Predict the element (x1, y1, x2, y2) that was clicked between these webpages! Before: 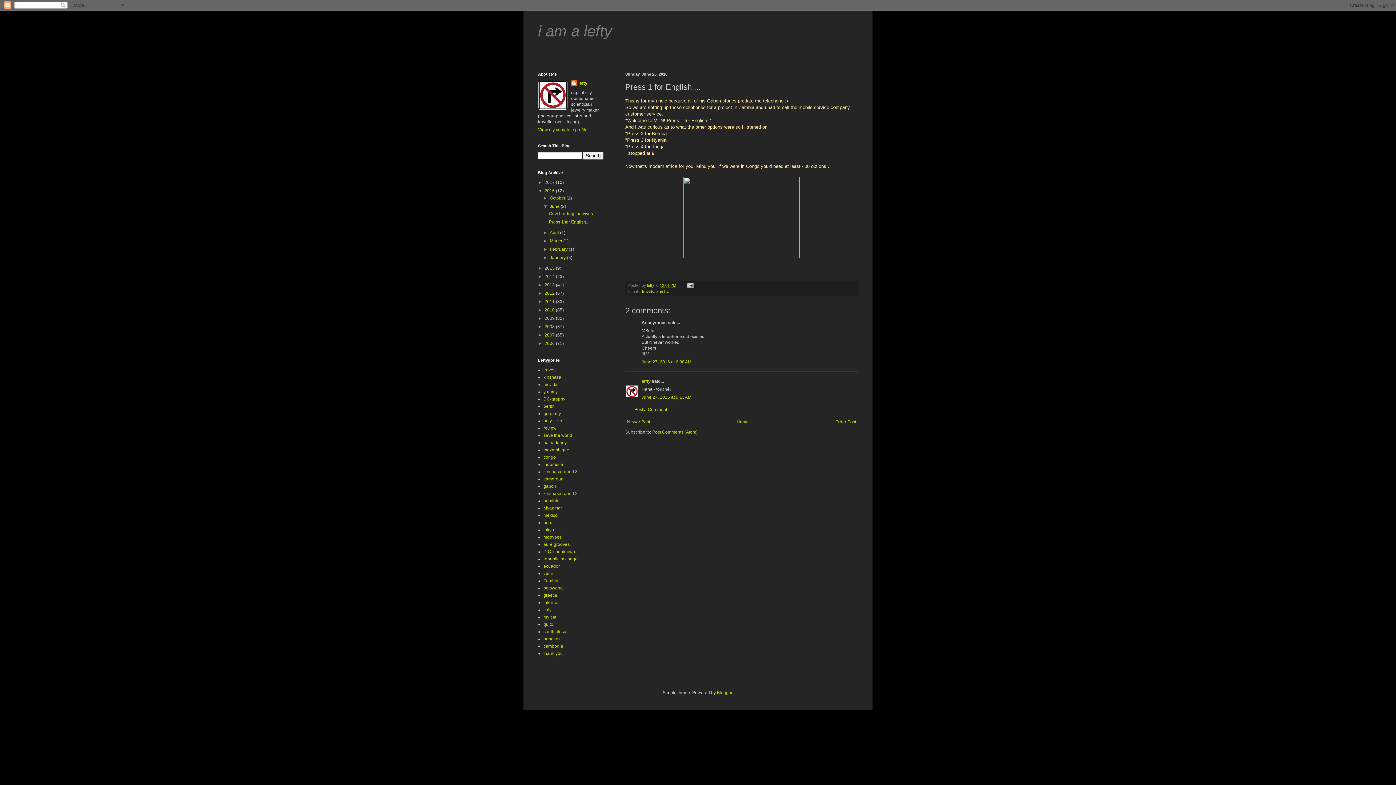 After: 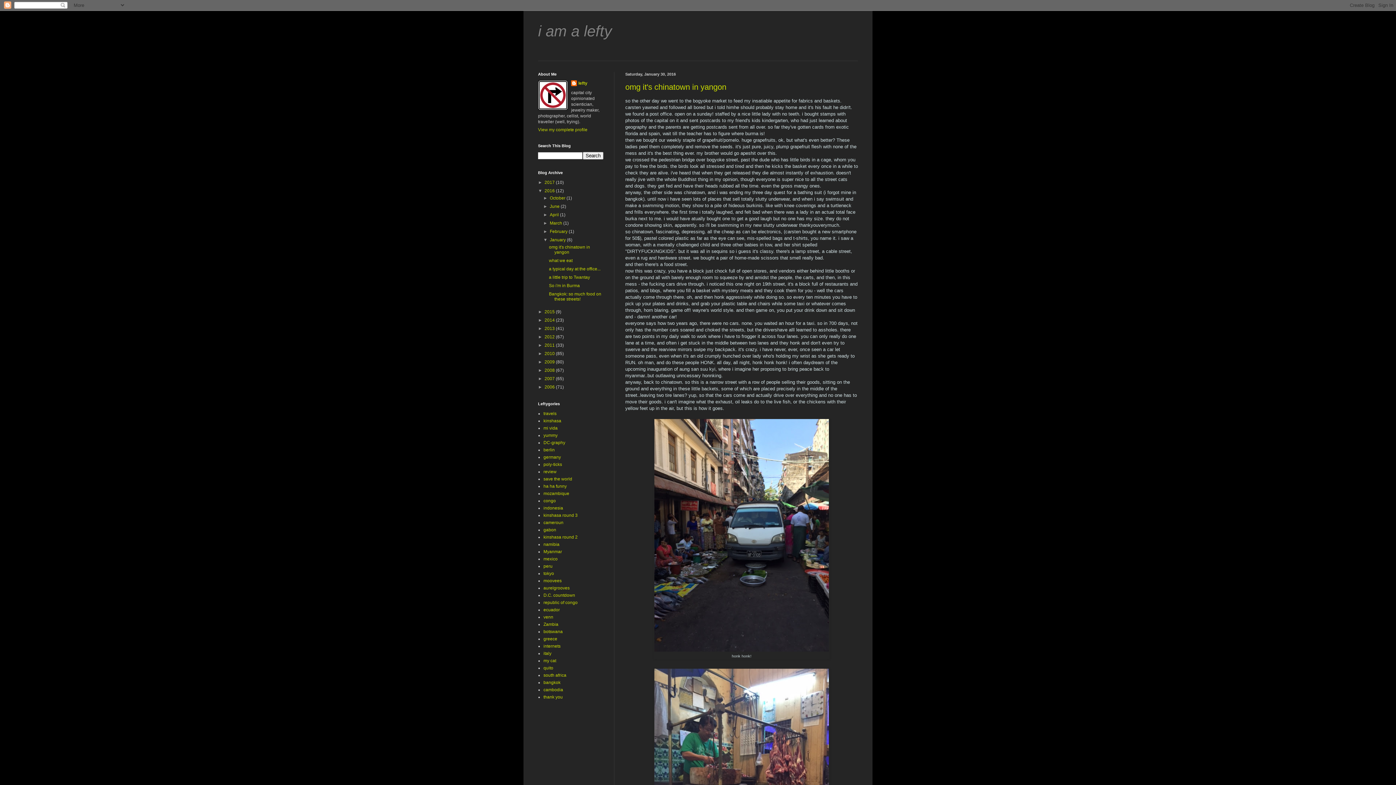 Action: bbox: (549, 255, 567, 260) label: January 